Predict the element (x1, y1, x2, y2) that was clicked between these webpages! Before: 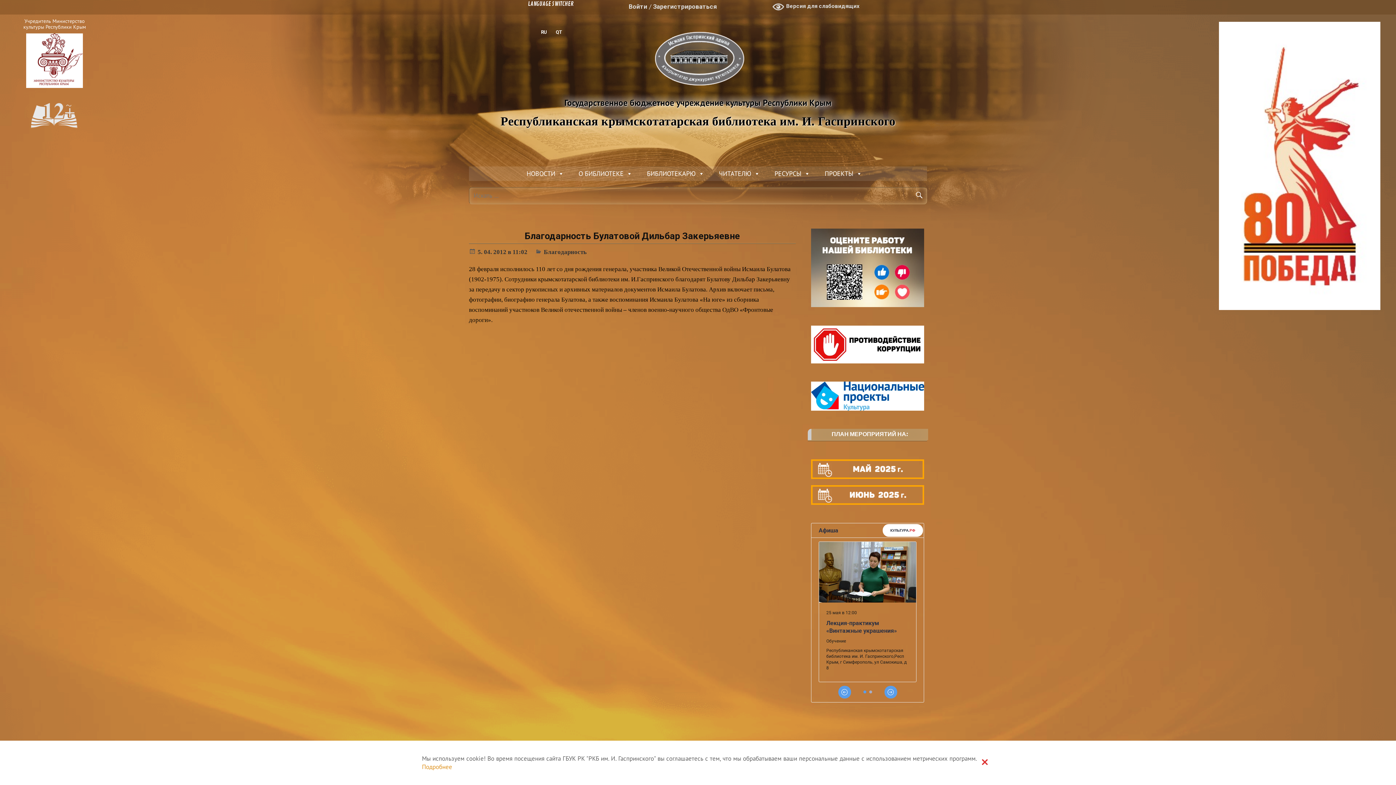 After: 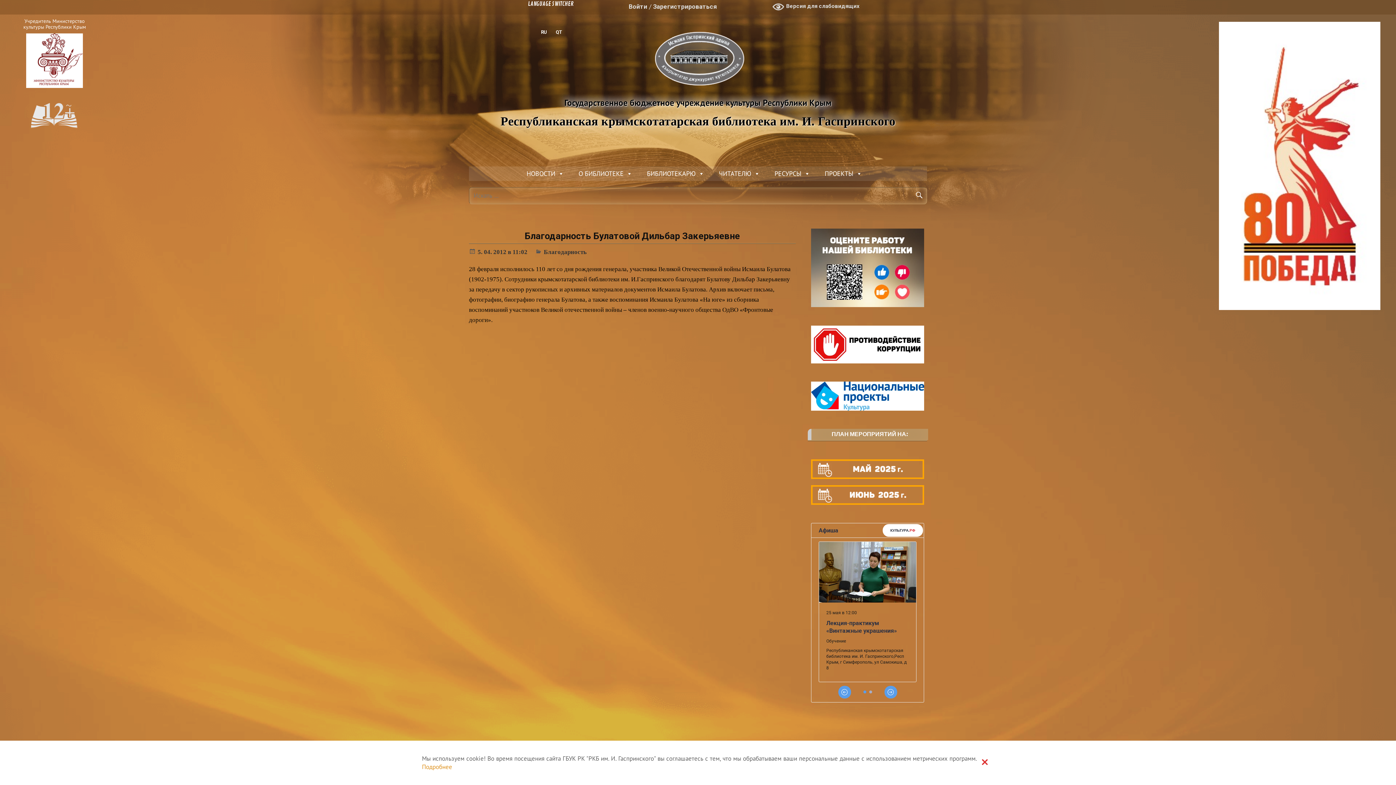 Action: label: 5. 04. 2012 в 11:02 bbox: (477, 248, 527, 255)